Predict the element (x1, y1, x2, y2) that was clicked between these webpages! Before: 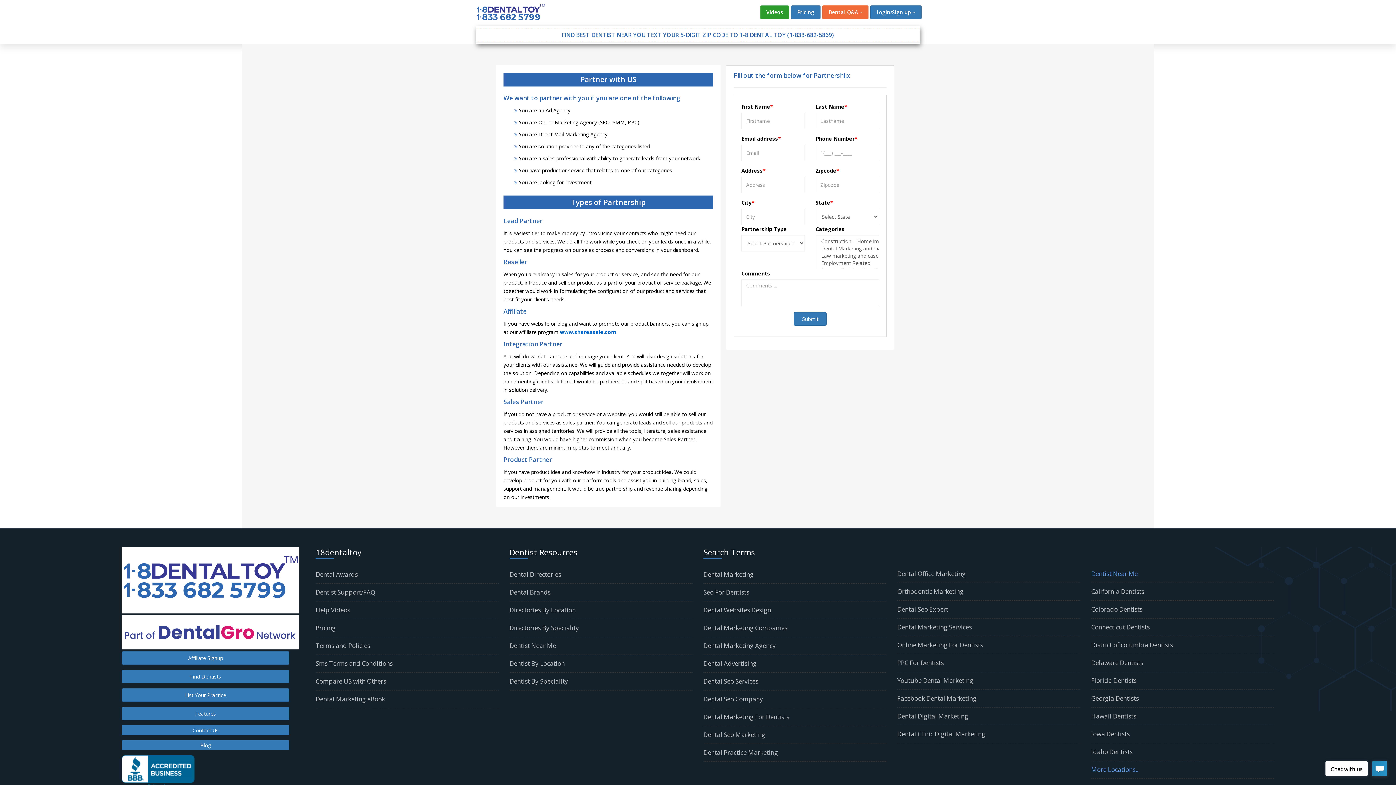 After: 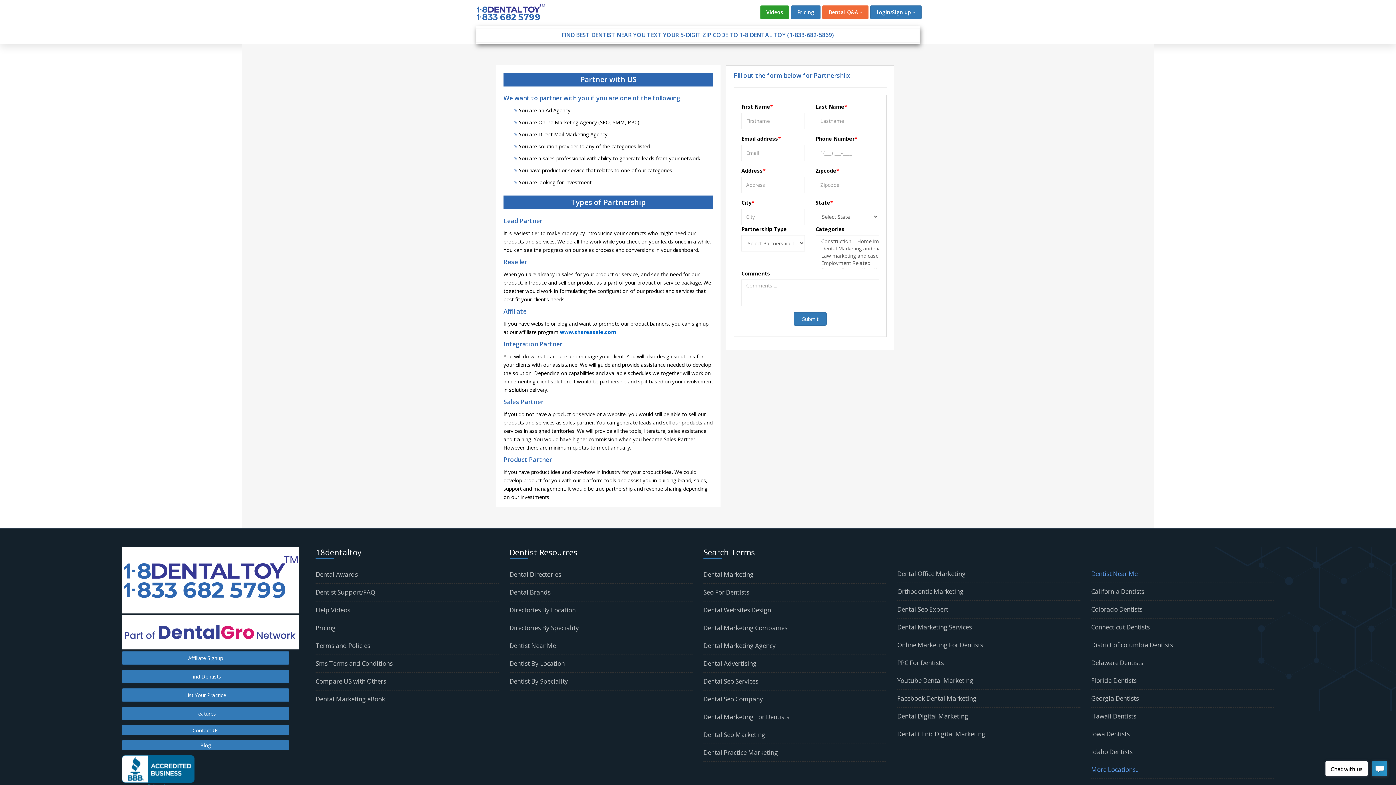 Action: label: Dental Websites Design bbox: (703, 606, 771, 614)